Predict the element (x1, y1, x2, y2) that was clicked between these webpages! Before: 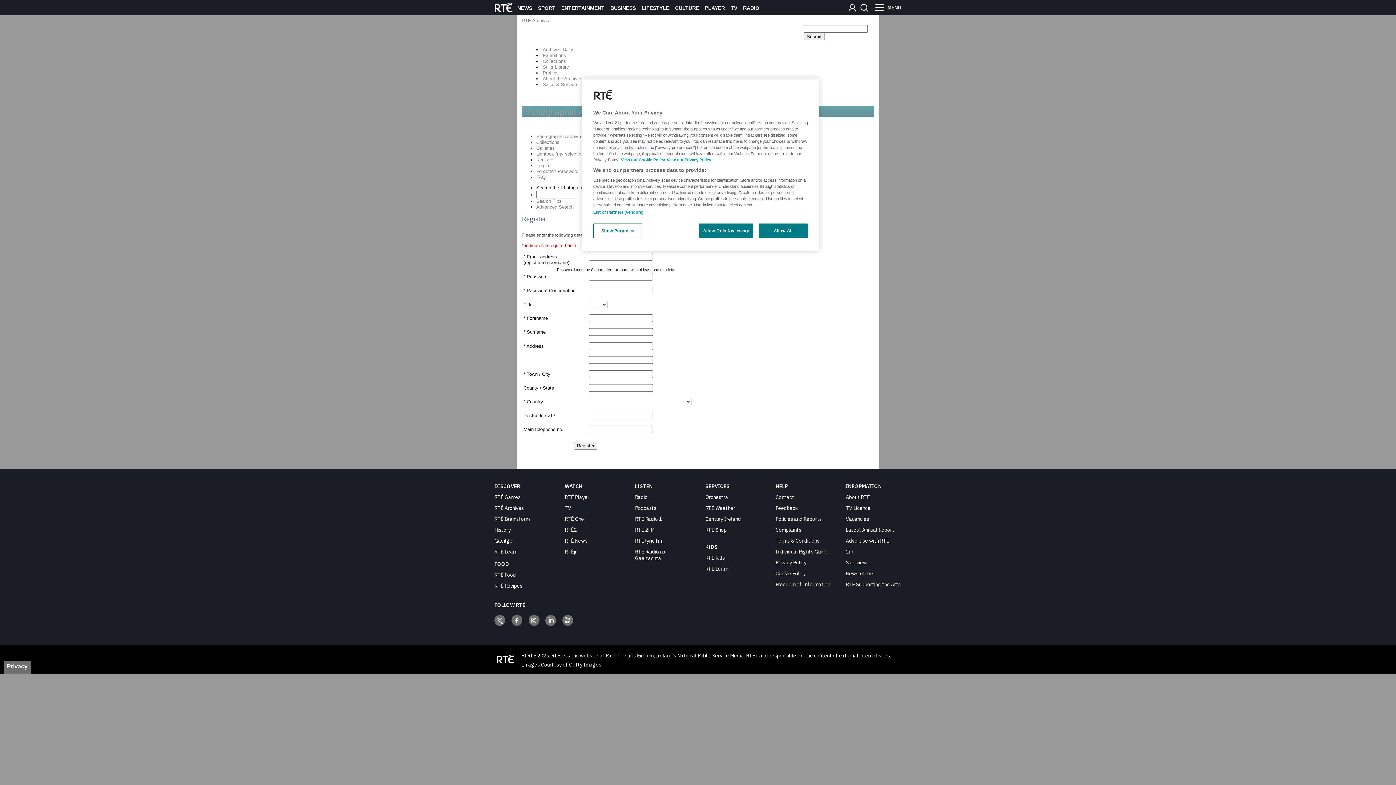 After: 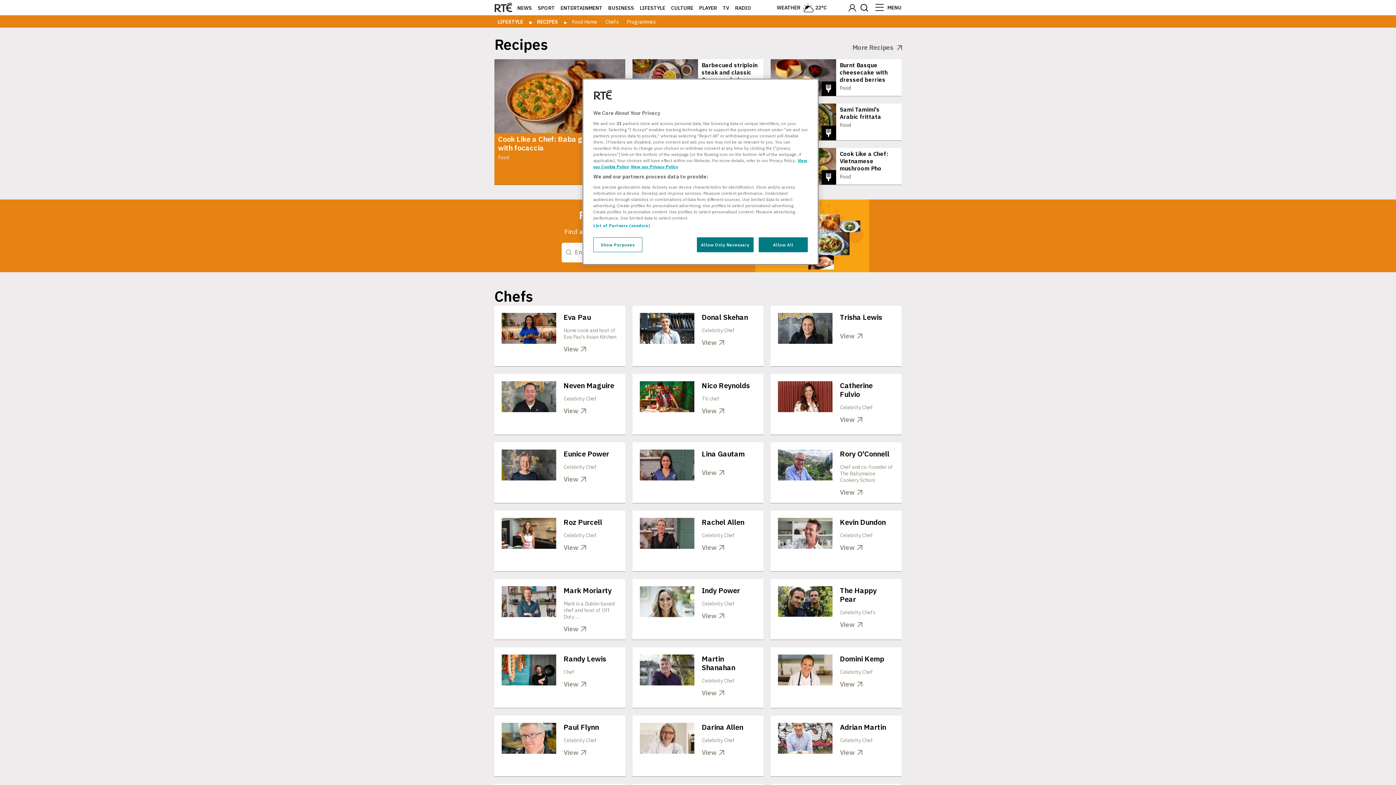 Action: bbox: (494, 582, 522, 589) label: RTÉ Recipes